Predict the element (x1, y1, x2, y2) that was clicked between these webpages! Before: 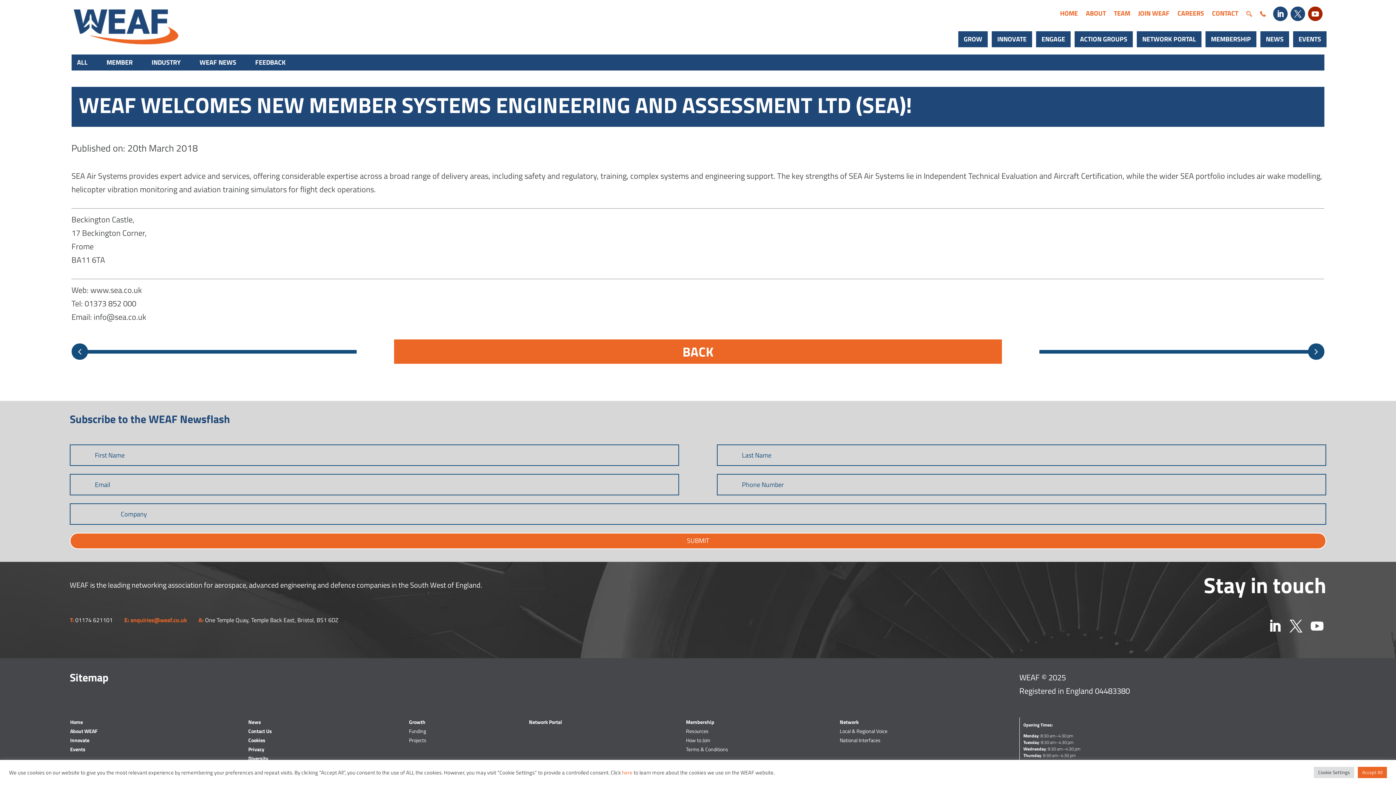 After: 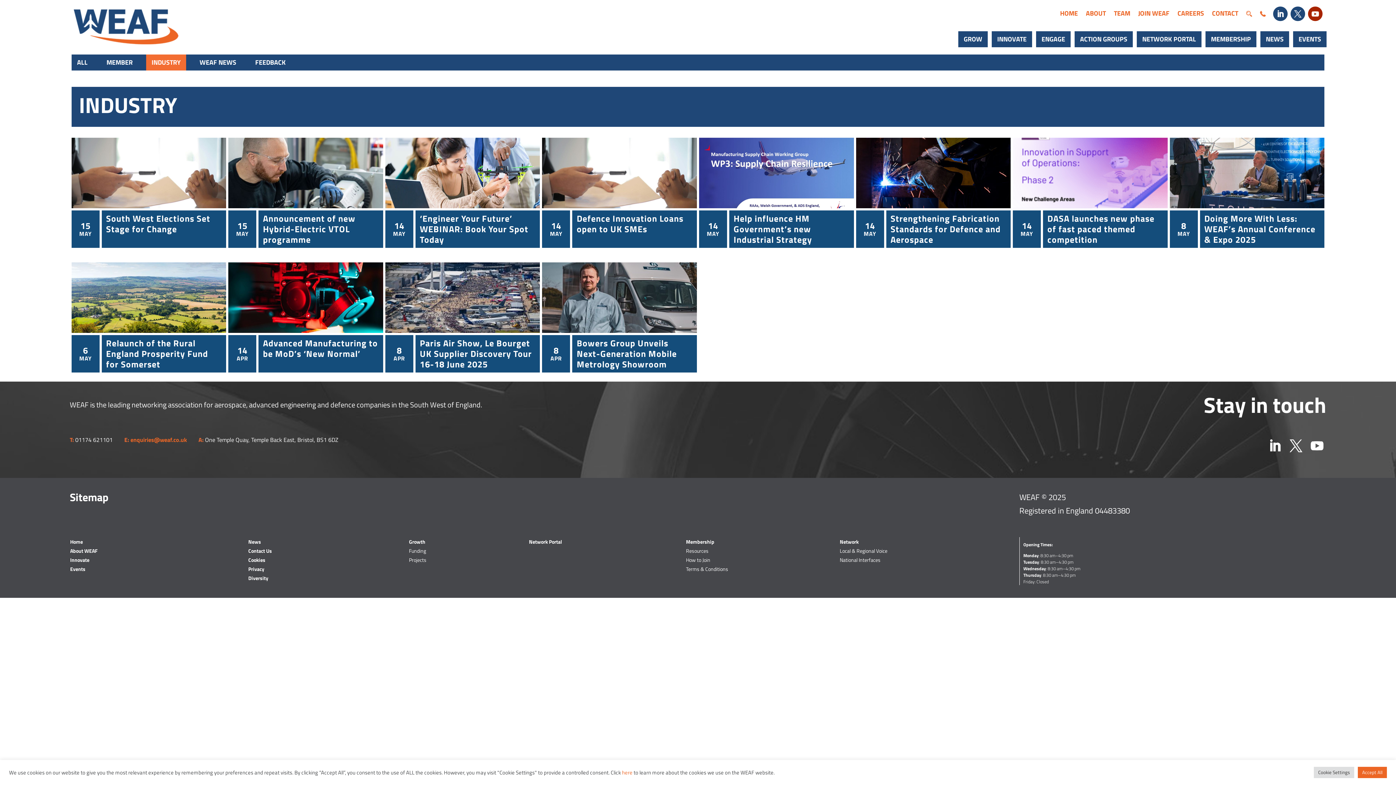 Action: label: INDUSTRY bbox: (146, 54, 186, 70)